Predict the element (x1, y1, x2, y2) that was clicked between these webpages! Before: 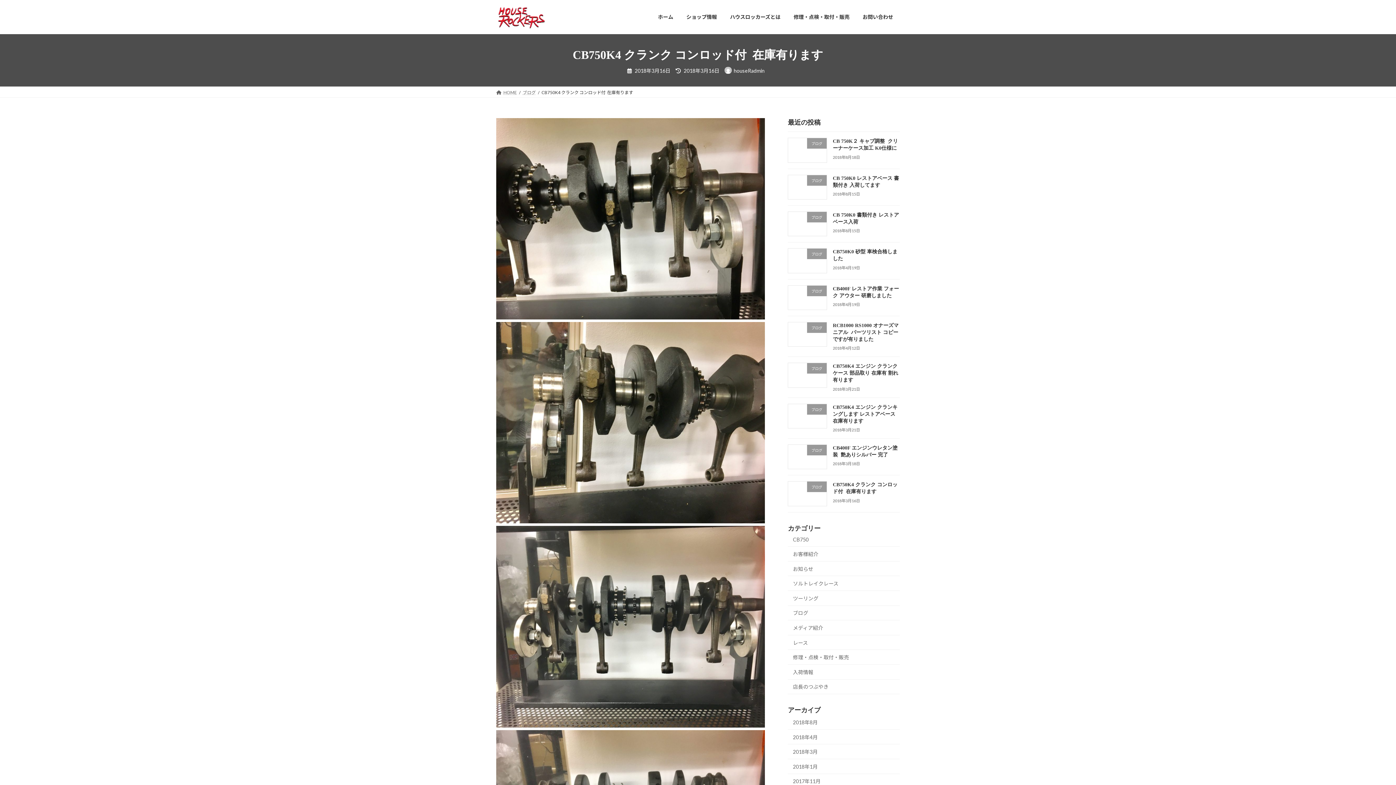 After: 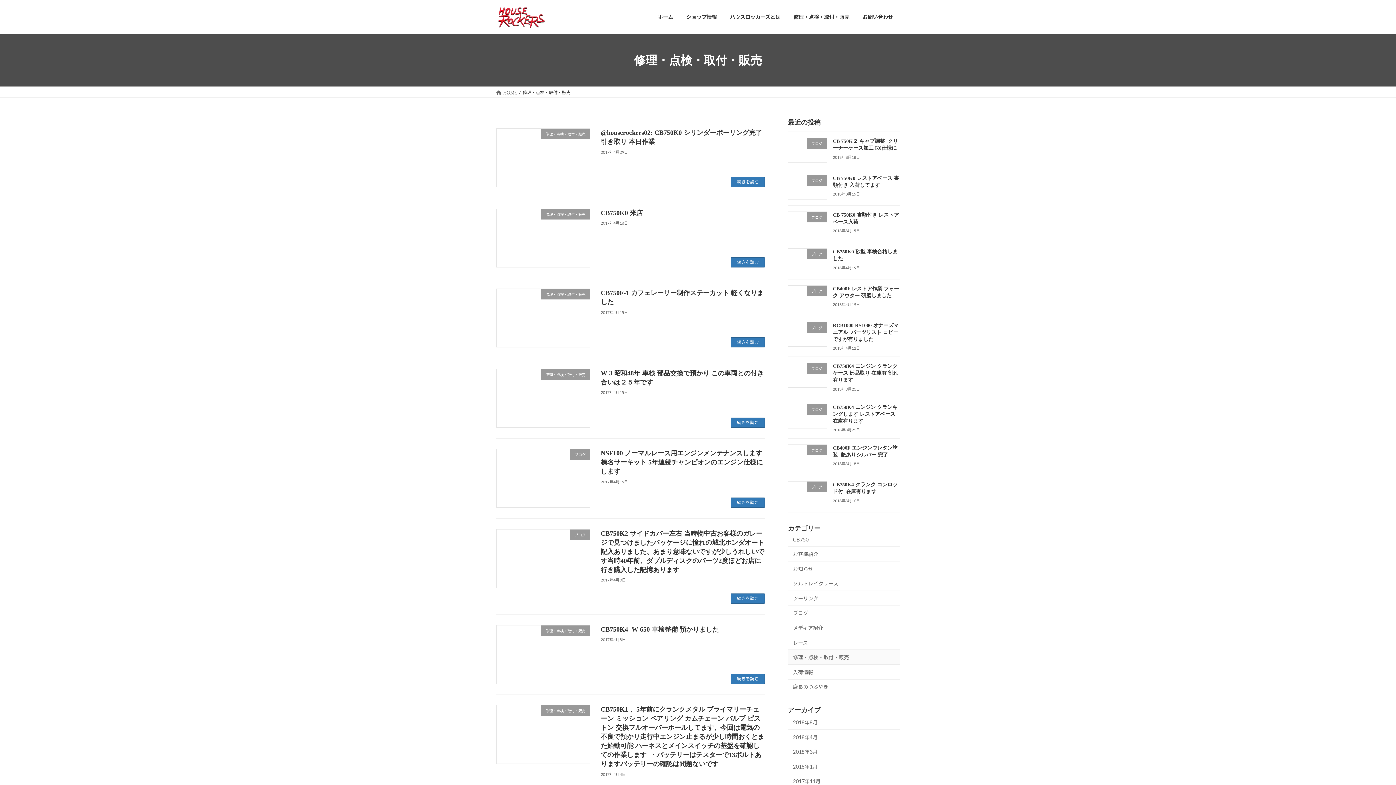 Action: label: 修理・点検・取付・販売 bbox: (787, 8, 856, 25)